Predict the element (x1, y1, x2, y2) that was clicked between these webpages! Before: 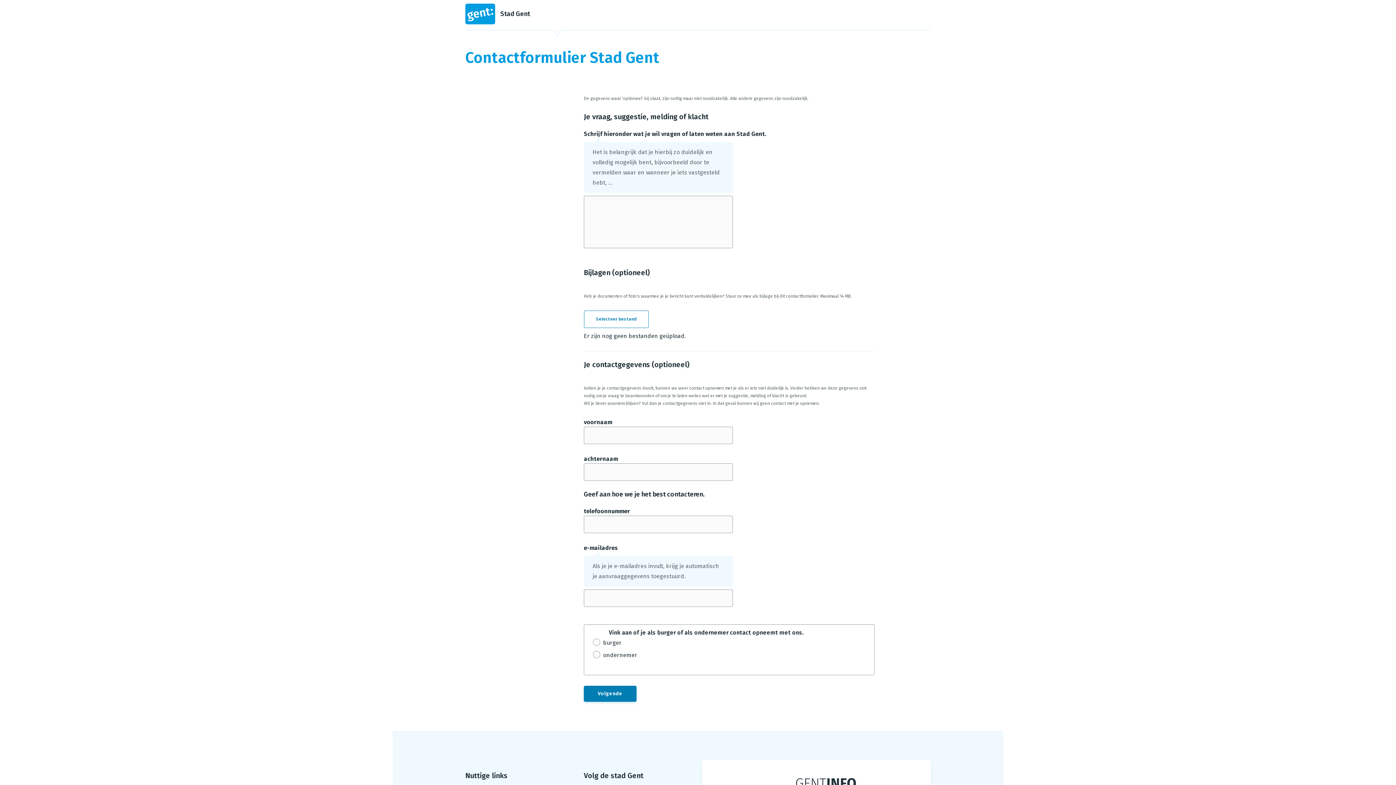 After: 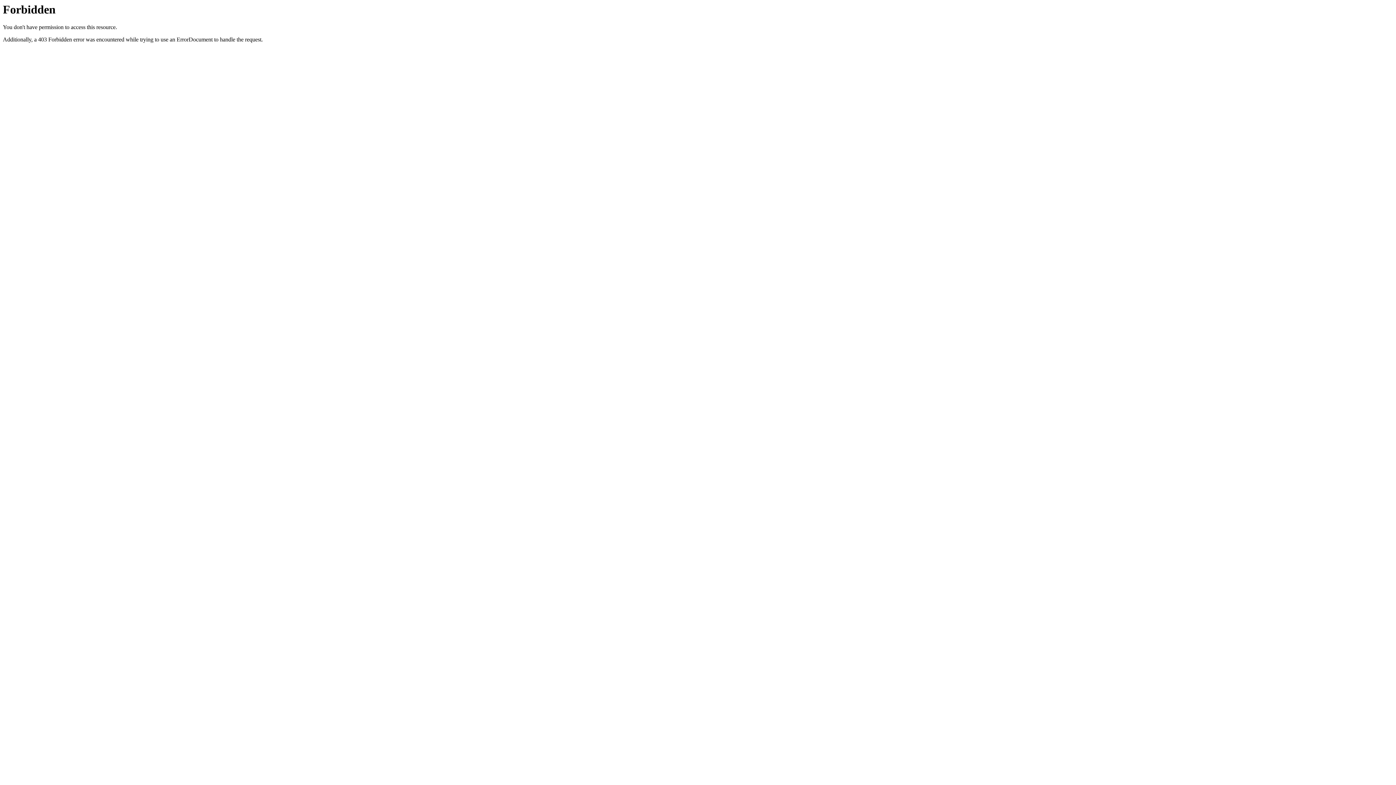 Action: bbox: (465, 2, 930, 25) label: Stad Gent